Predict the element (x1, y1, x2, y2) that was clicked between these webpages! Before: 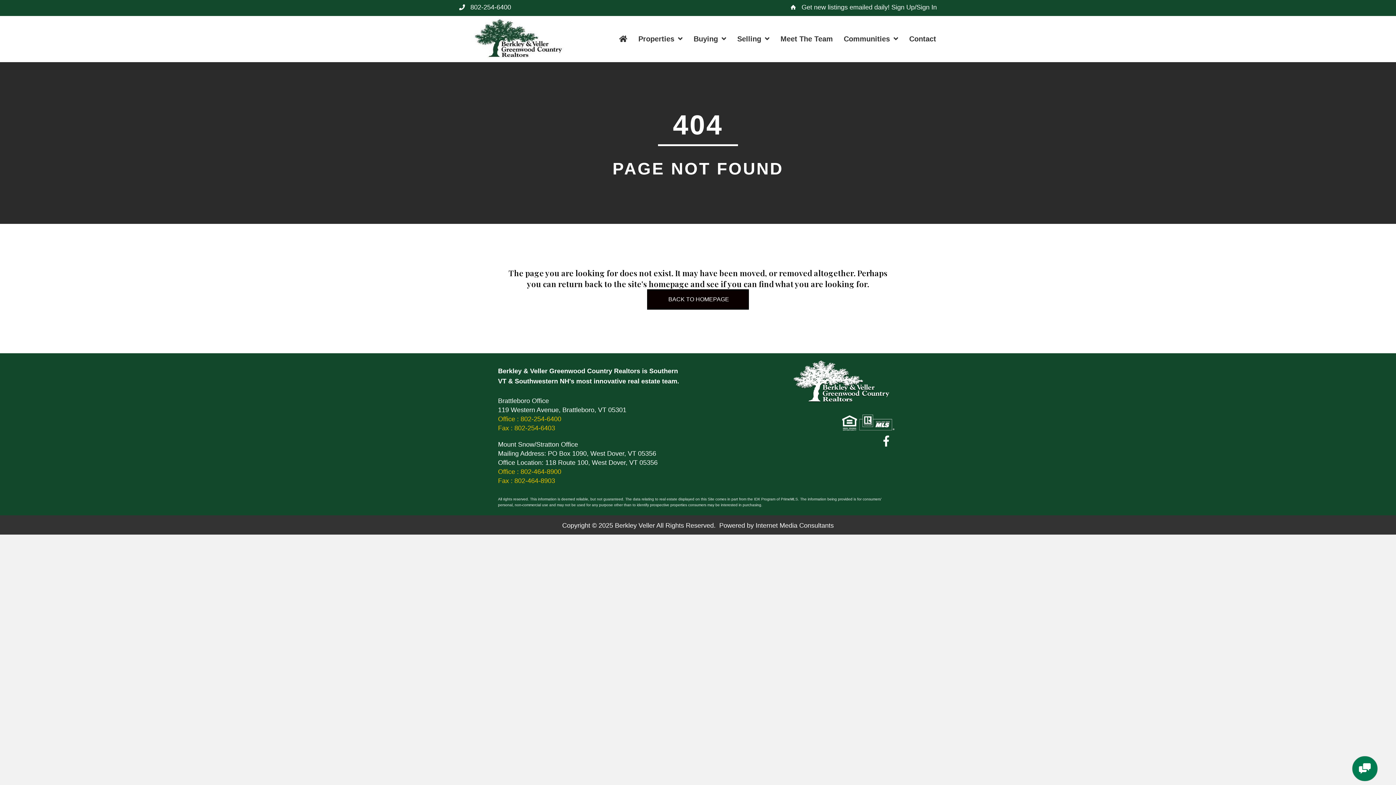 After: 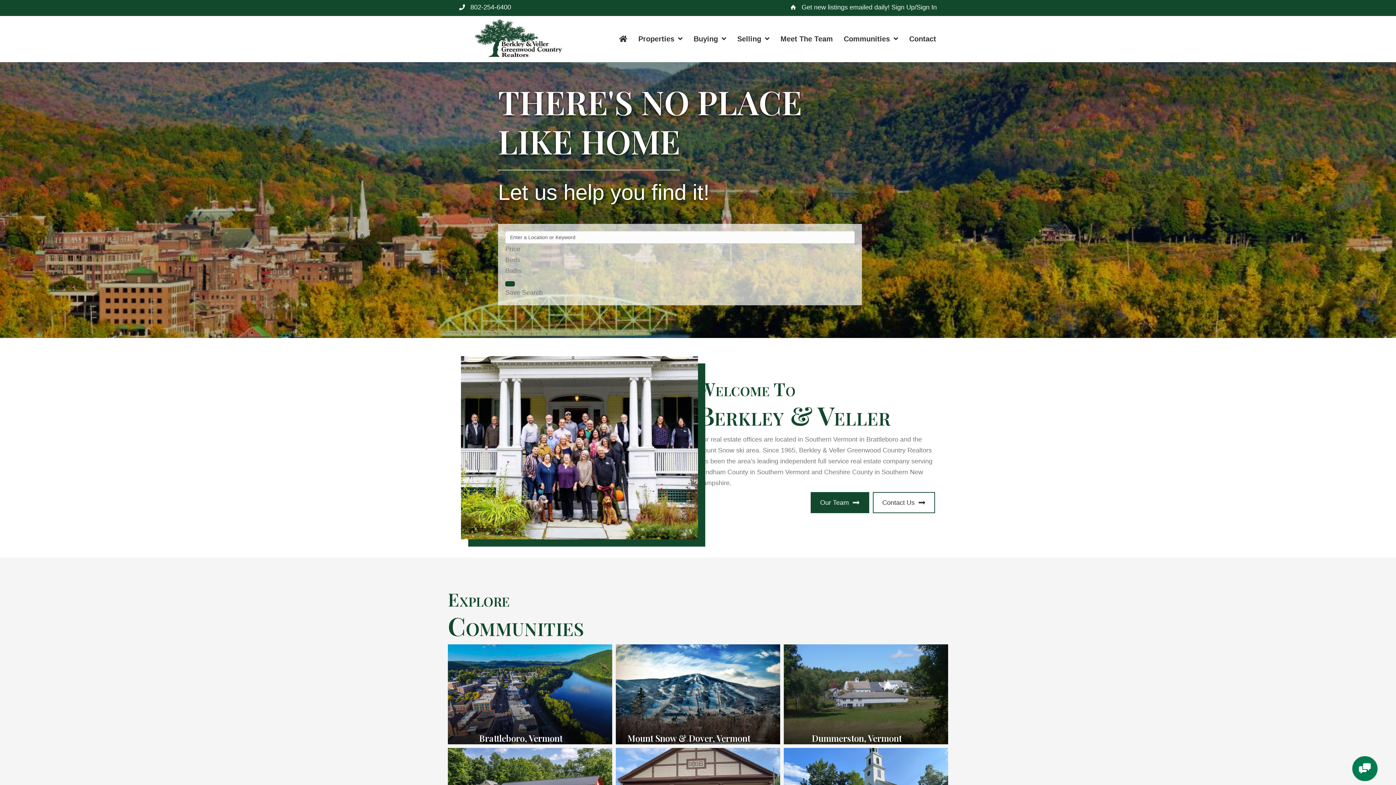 Action: label:  BACK TO HOMEPAGE bbox: (647, 289, 749, 309)